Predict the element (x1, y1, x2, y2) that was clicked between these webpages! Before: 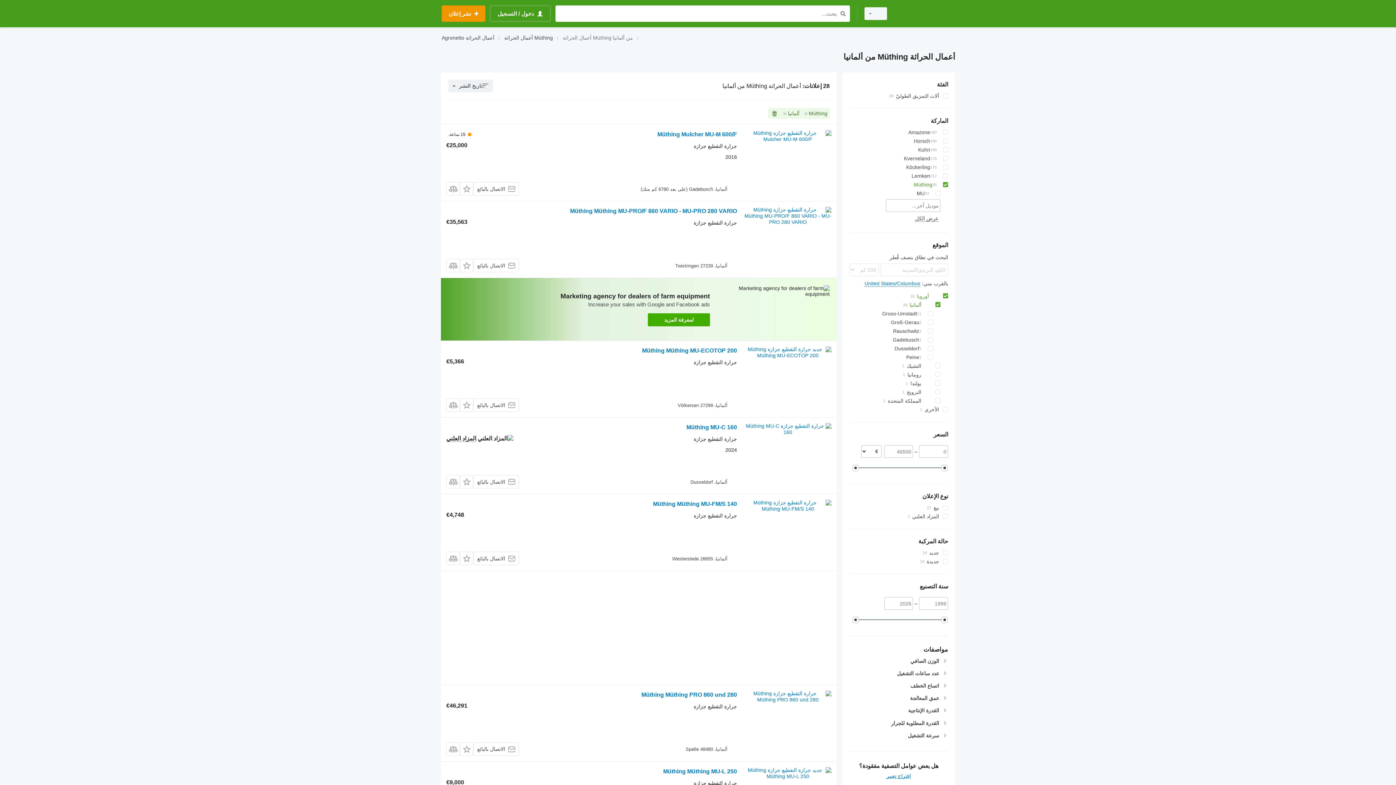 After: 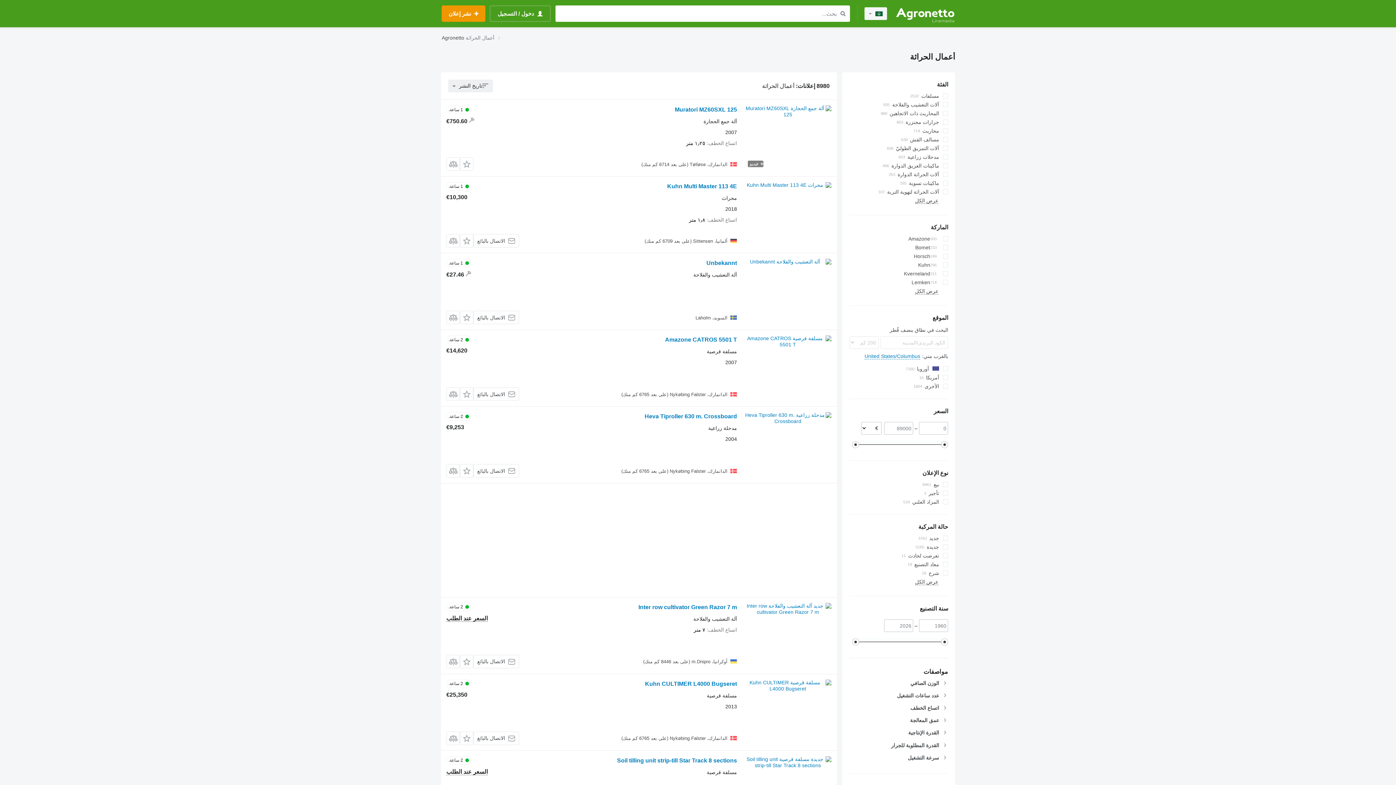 Action: bbox: (465, 33, 494, 42) label: أعمال الحراثة